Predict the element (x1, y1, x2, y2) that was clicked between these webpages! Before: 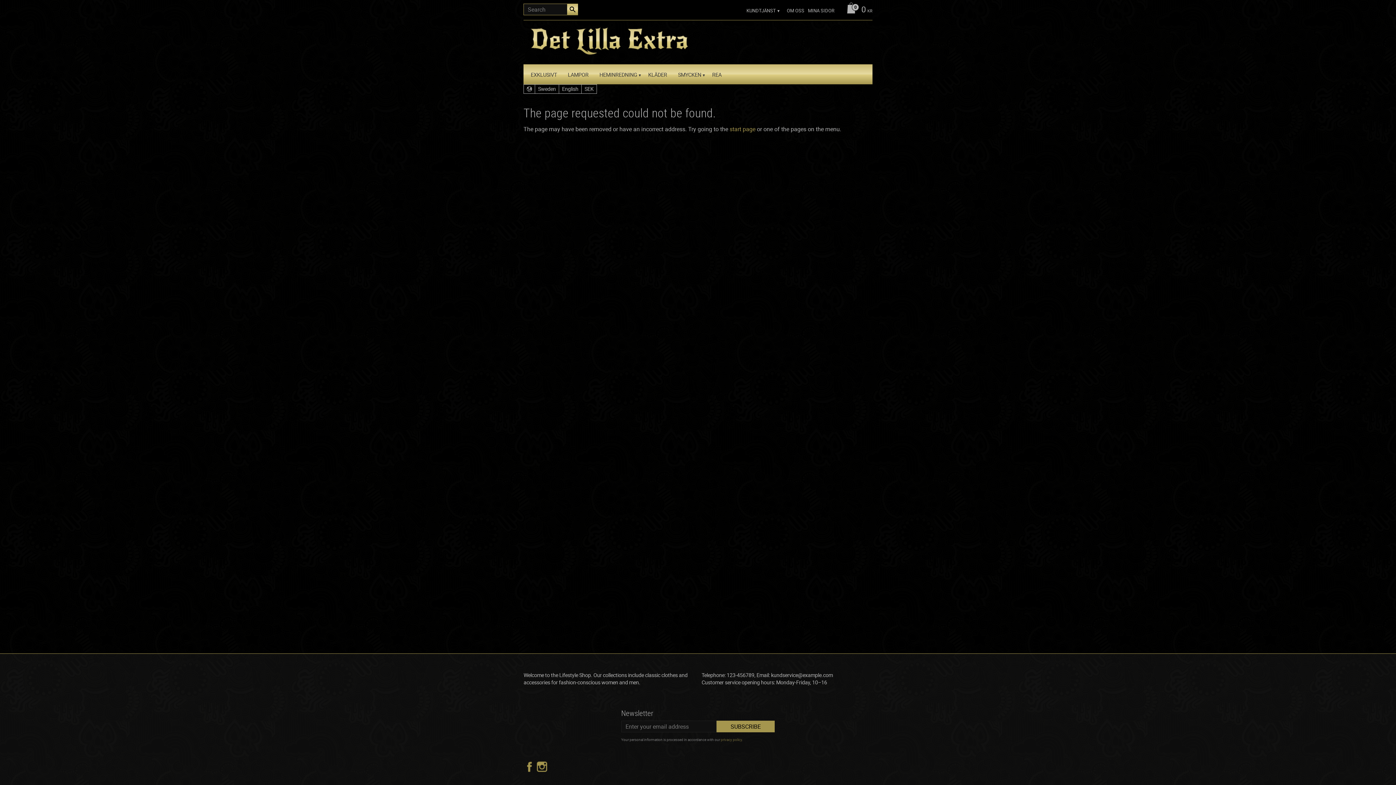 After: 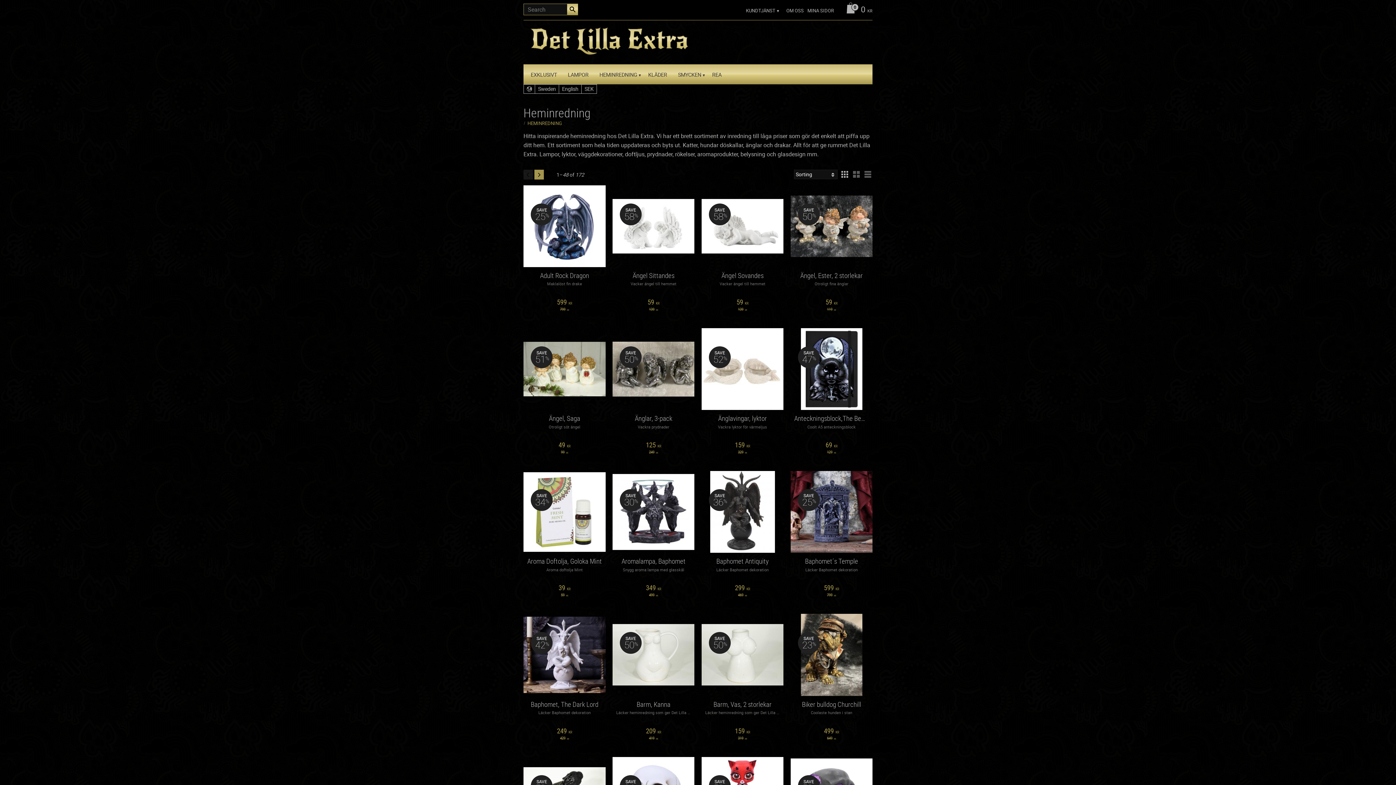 Action: bbox: (599, 64, 641, 84) label: HEMINREDNING